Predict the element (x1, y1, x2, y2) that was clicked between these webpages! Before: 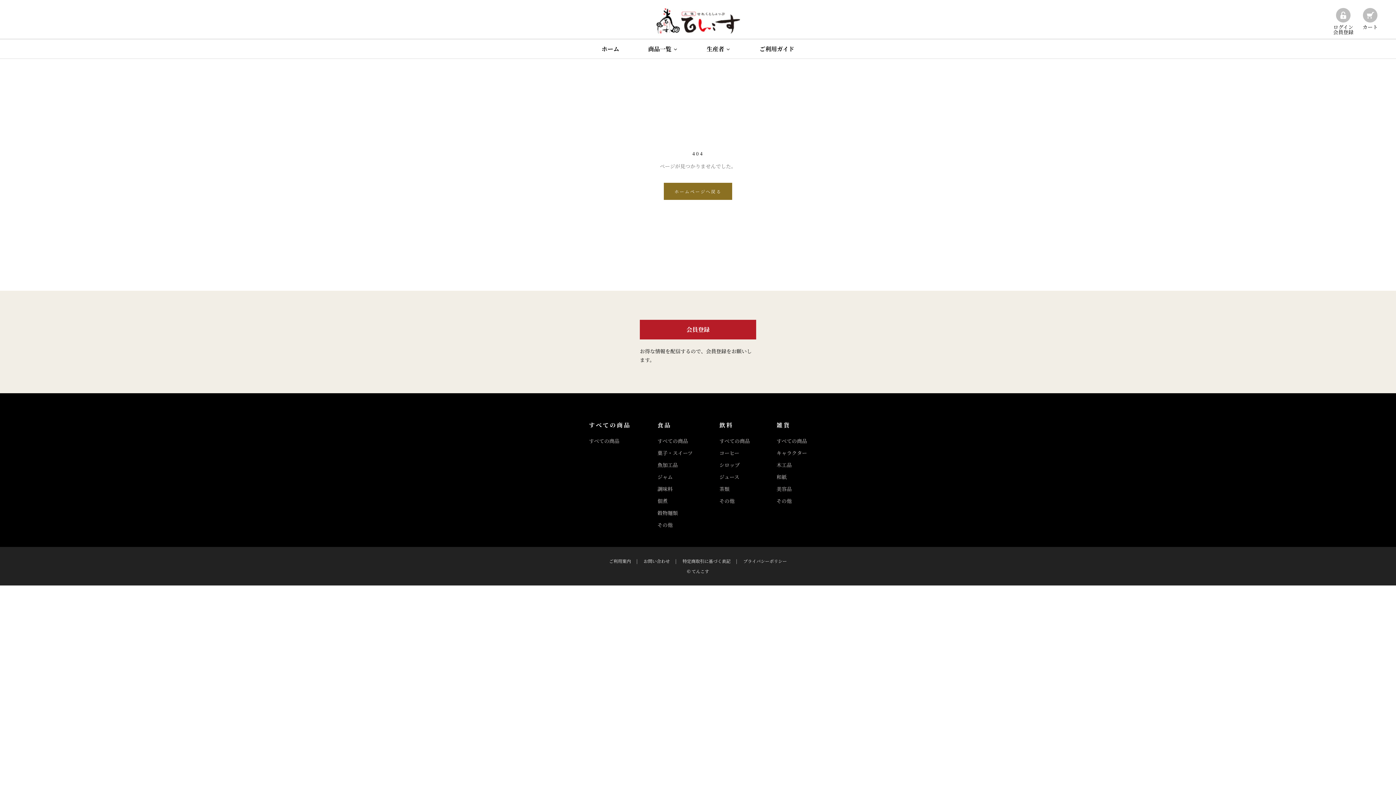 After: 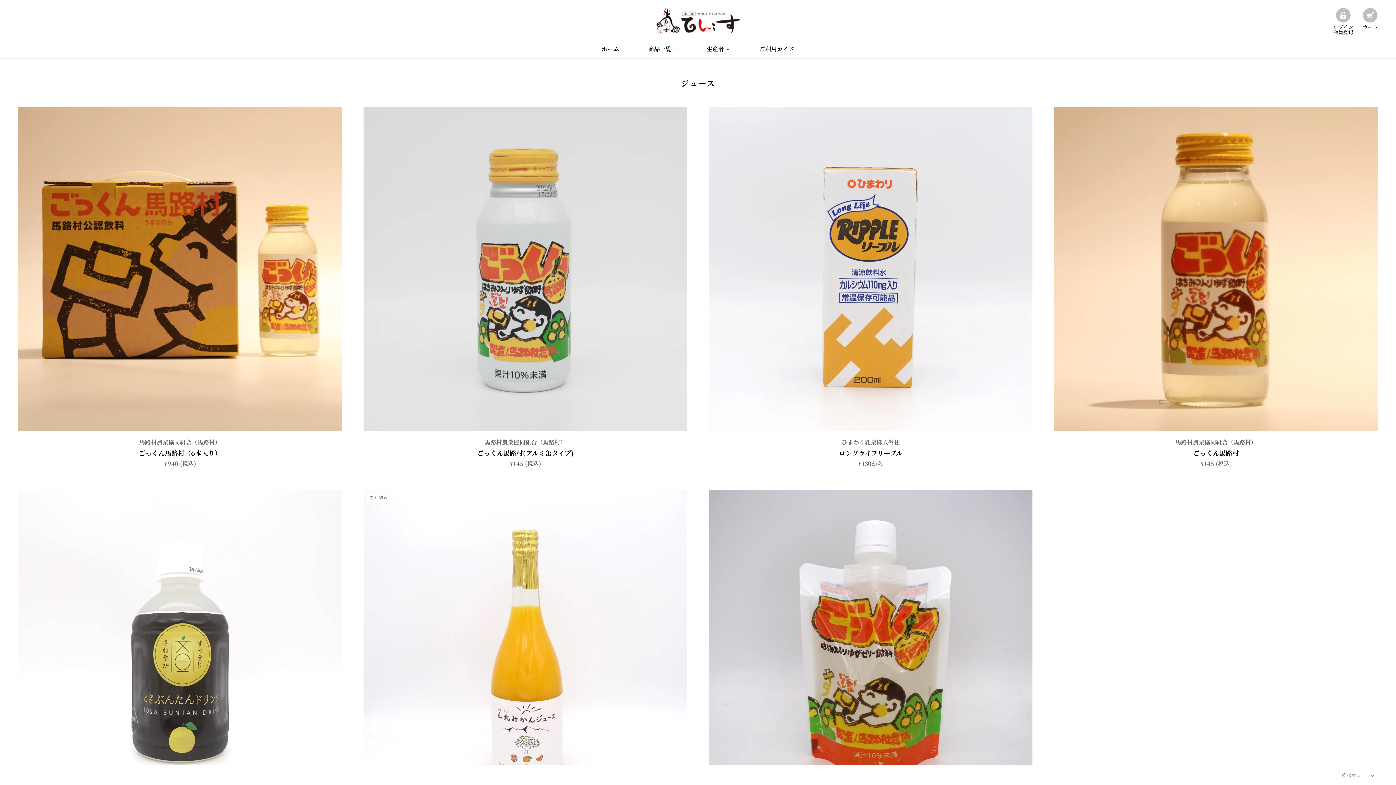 Action: bbox: (719, 473, 750, 481) label: ジュース